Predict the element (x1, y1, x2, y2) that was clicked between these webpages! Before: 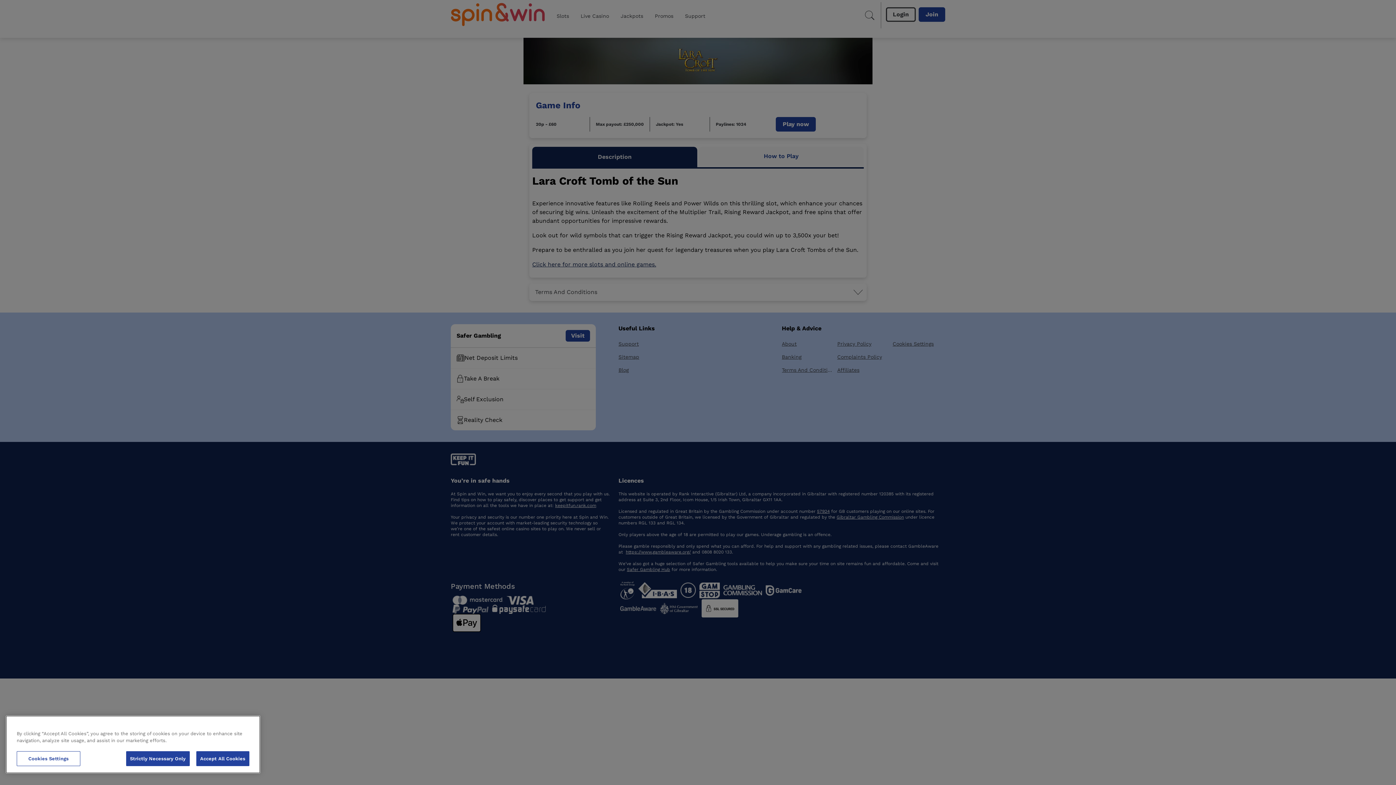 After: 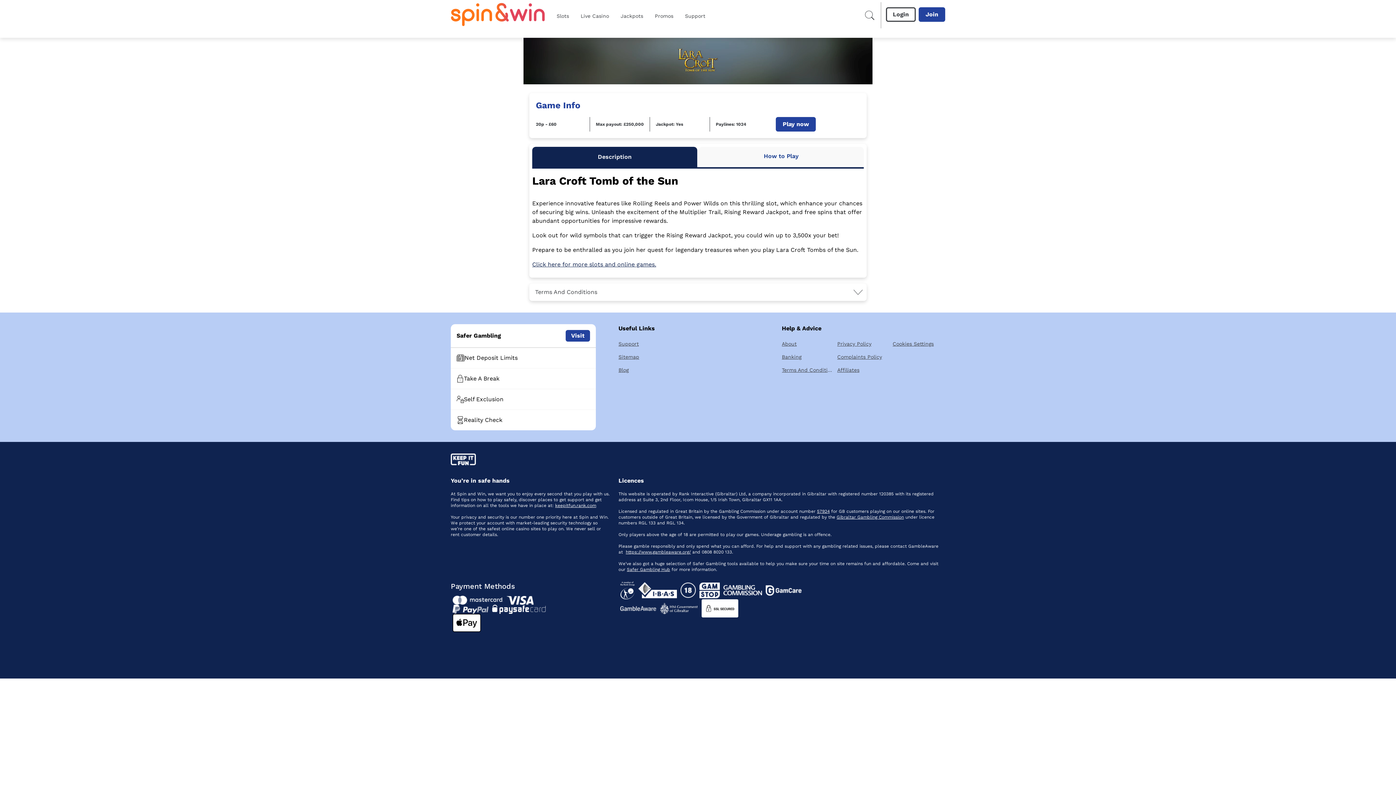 Action: bbox: (126, 751, 189, 766) label: Strictly Necessary Only